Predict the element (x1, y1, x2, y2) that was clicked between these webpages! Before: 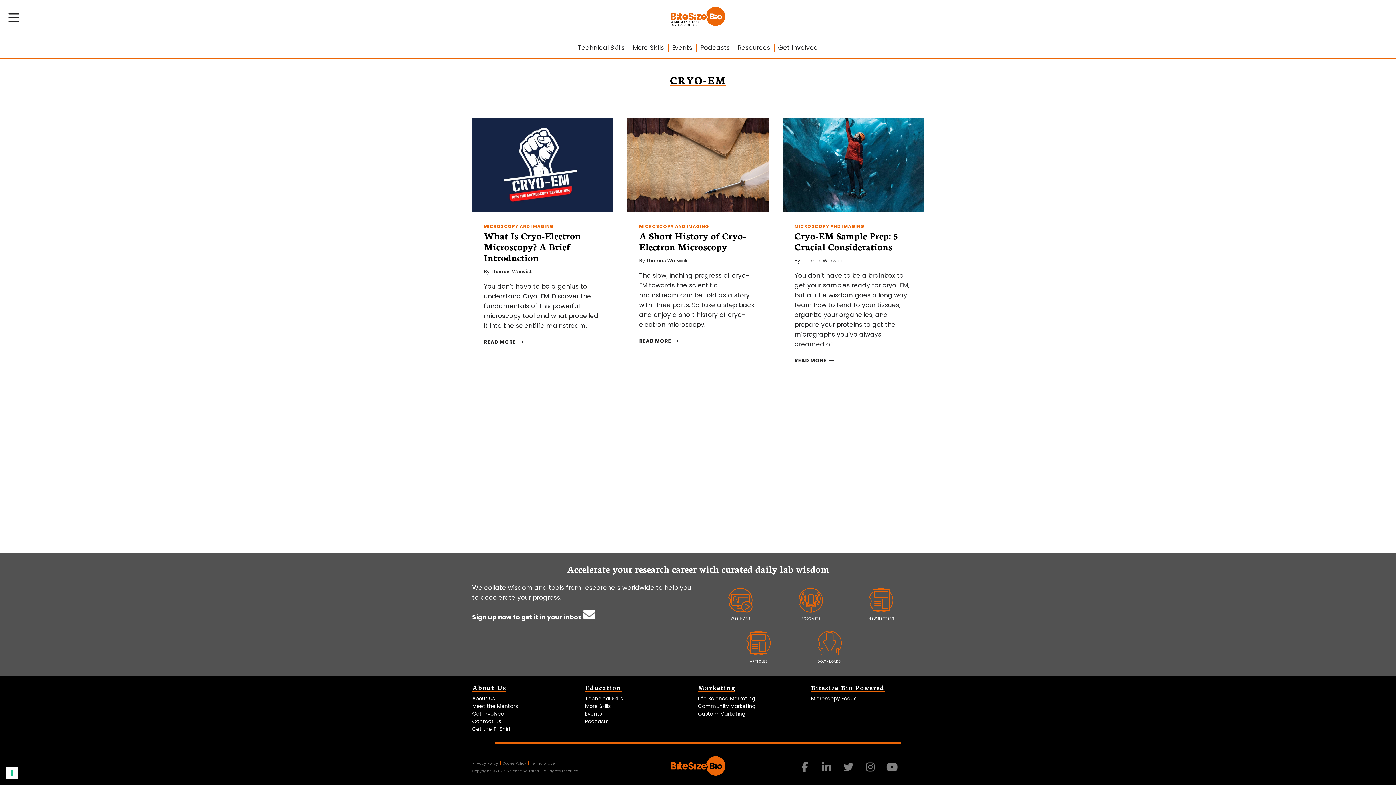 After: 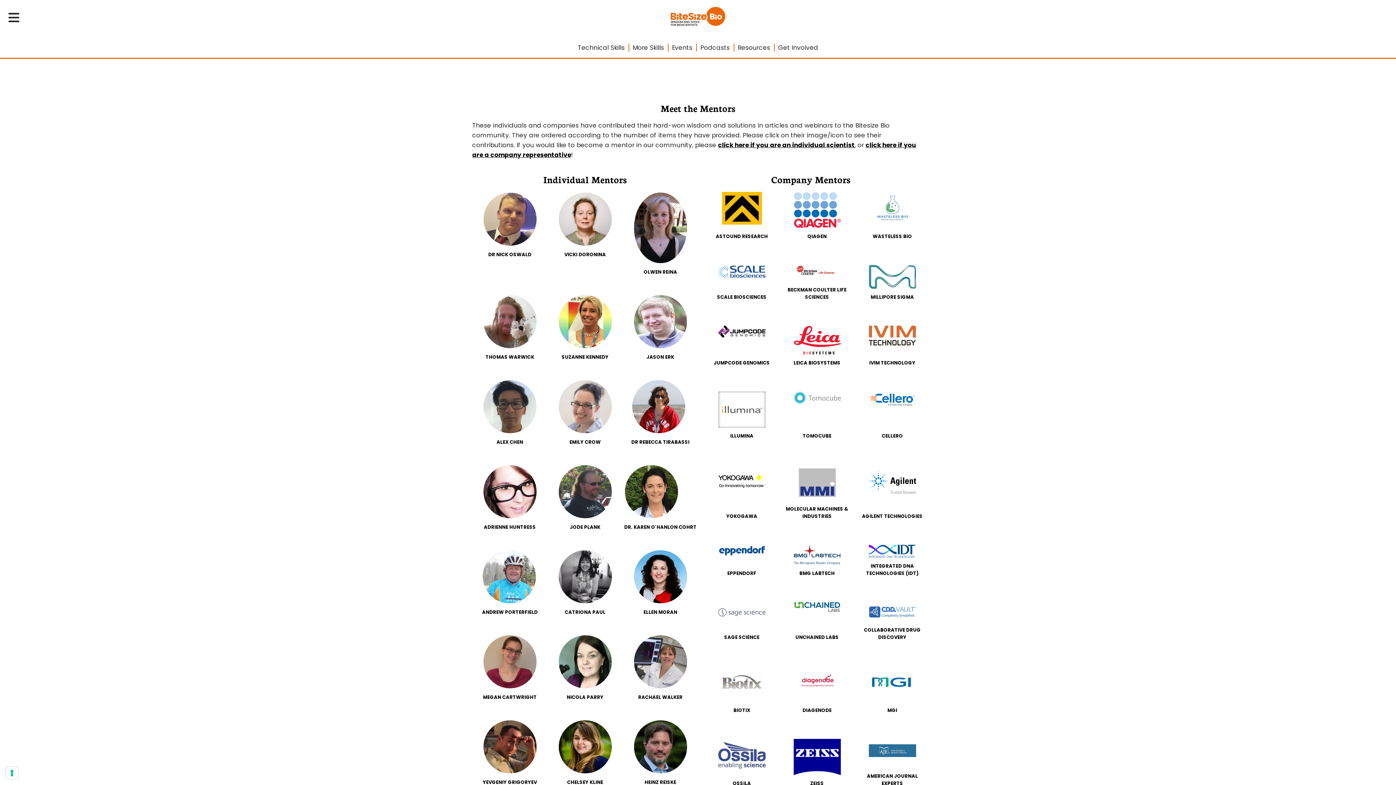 Action: label: Meet the Mentors bbox: (472, 702, 517, 710)